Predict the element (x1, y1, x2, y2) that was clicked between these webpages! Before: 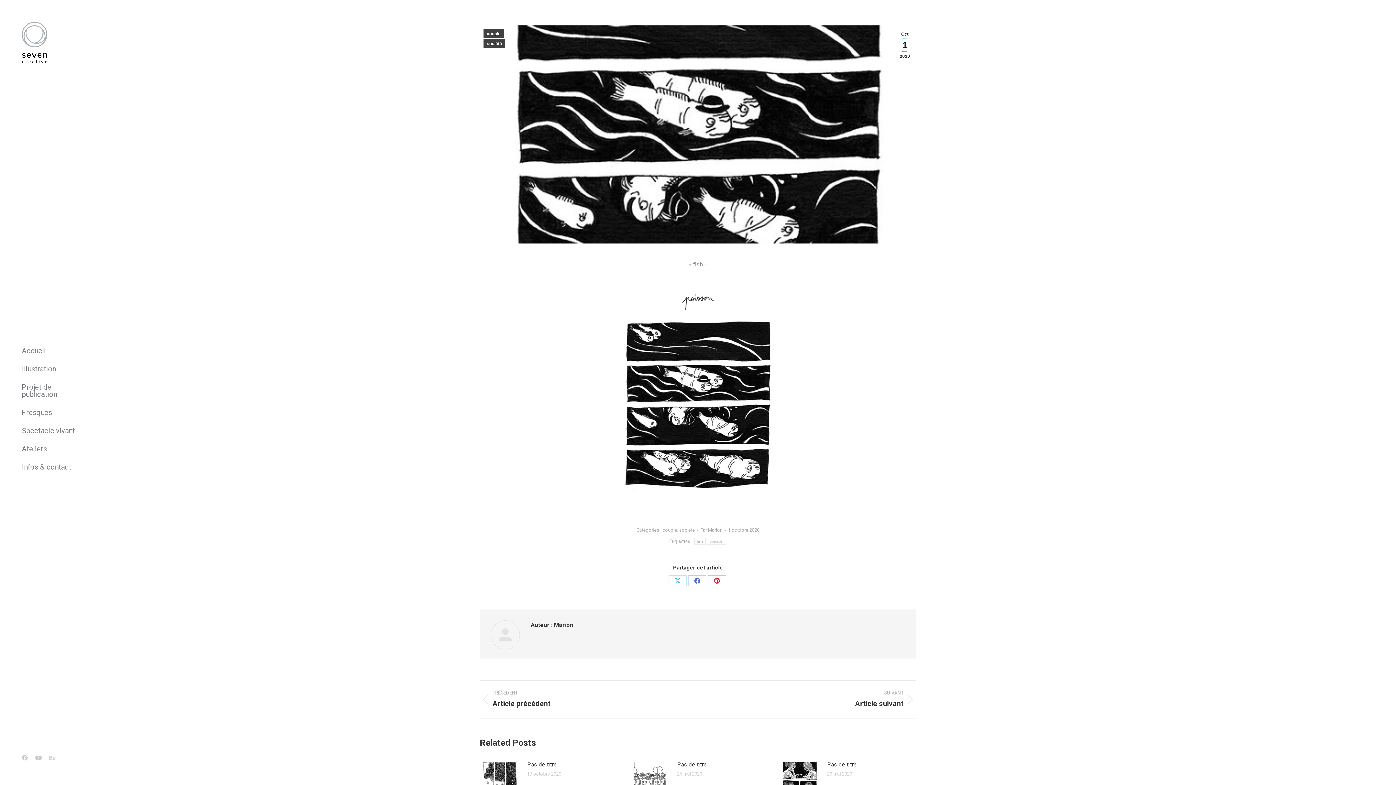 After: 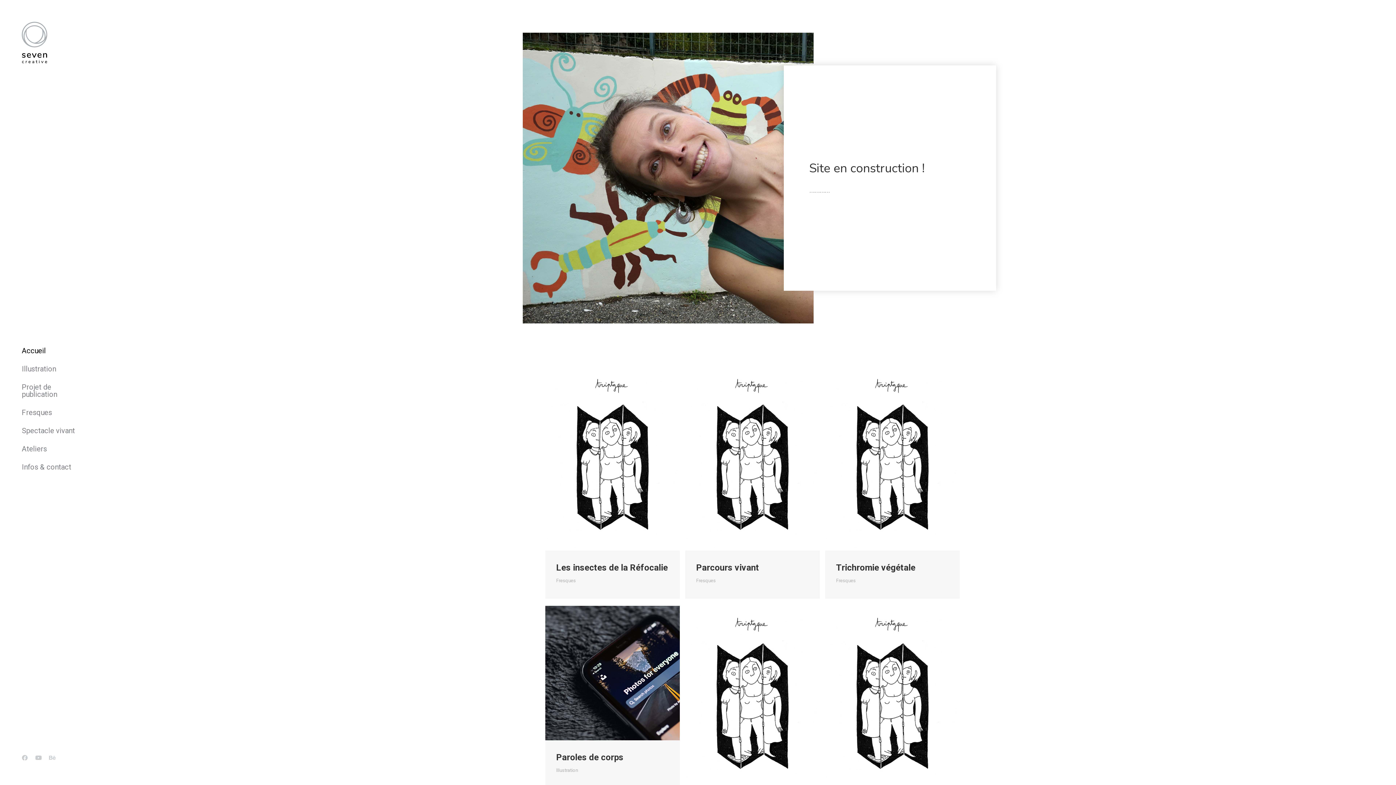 Action: bbox: (21, 347, 87, 354) label: Accueil